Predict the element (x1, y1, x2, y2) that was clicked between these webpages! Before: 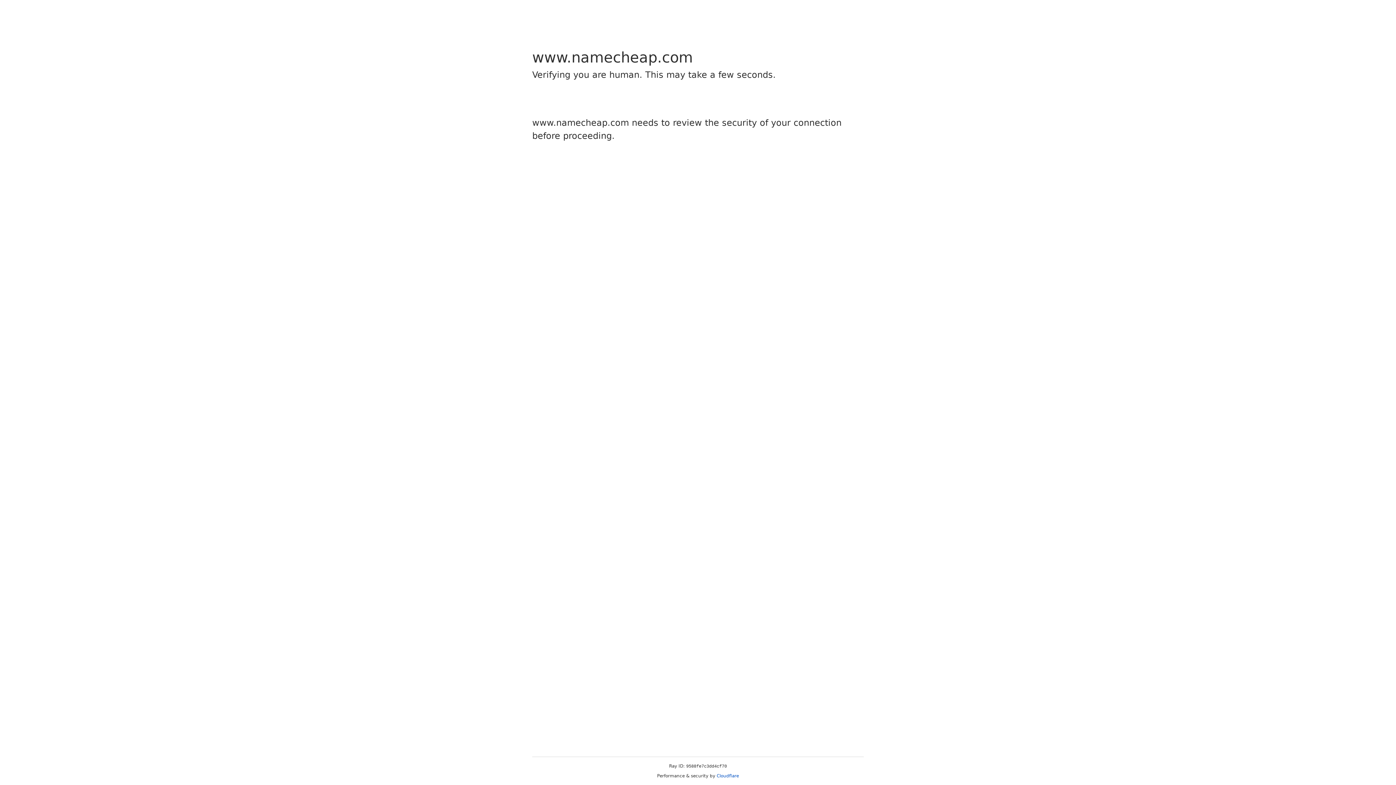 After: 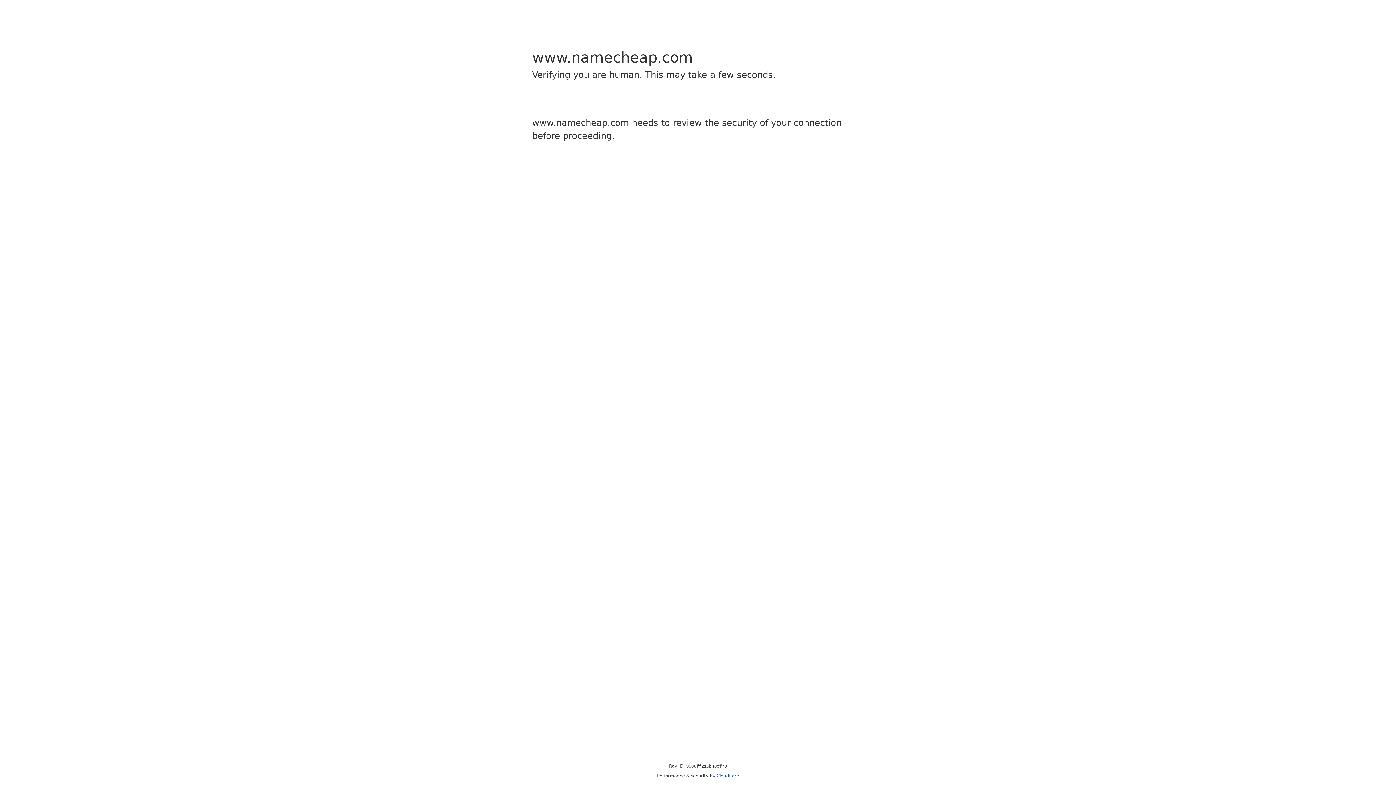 Action: bbox: (716, 773, 739, 778) label: Cloudflare